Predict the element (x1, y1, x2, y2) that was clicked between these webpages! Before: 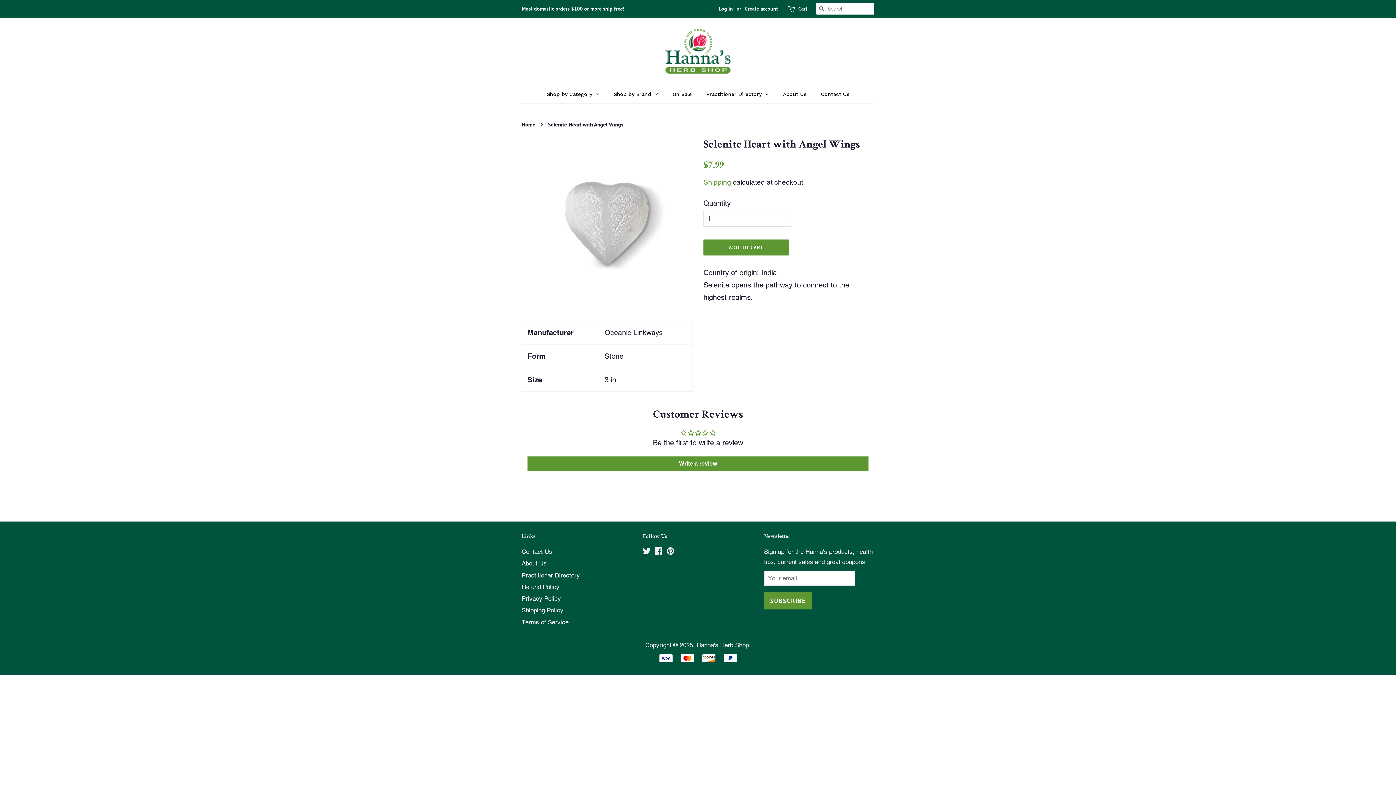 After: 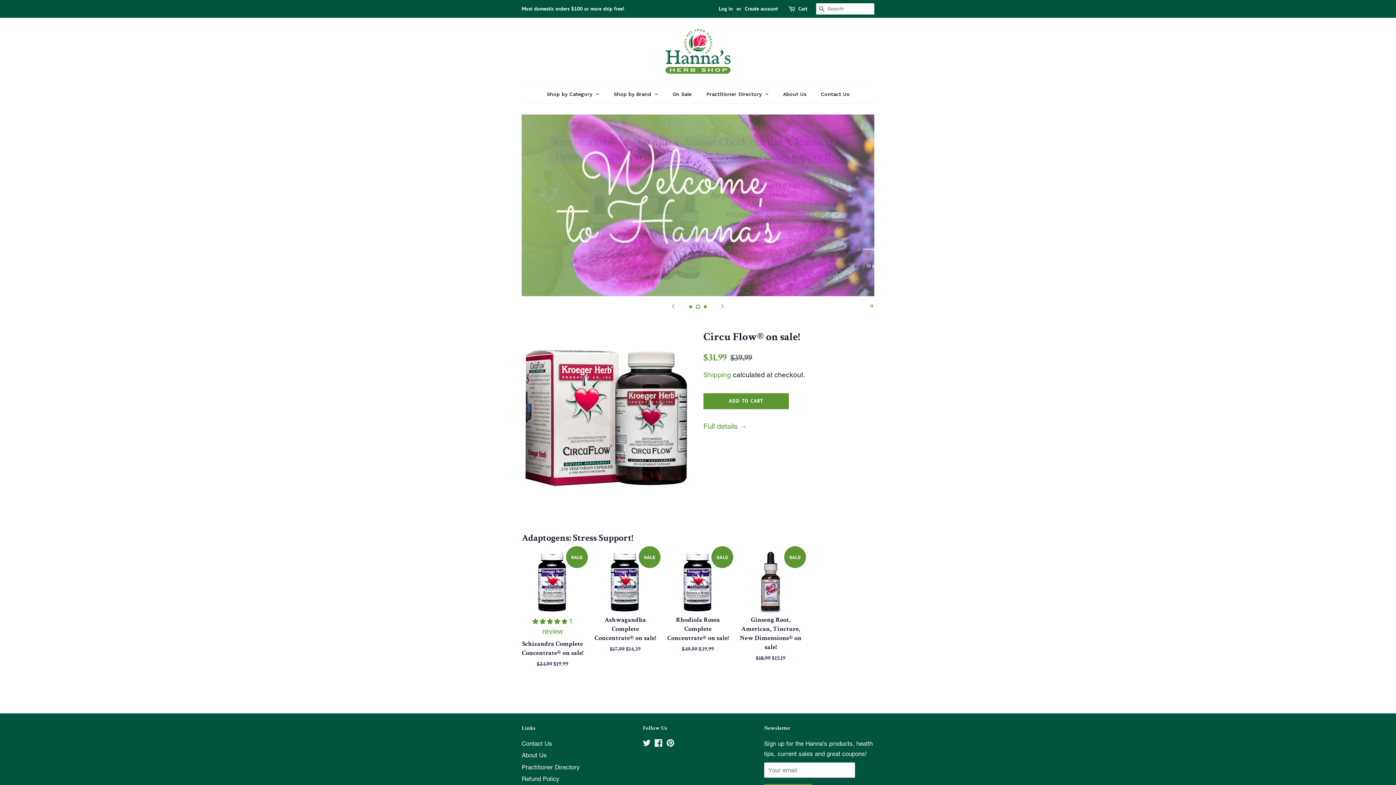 Action: bbox: (665, 28, 730, 73)